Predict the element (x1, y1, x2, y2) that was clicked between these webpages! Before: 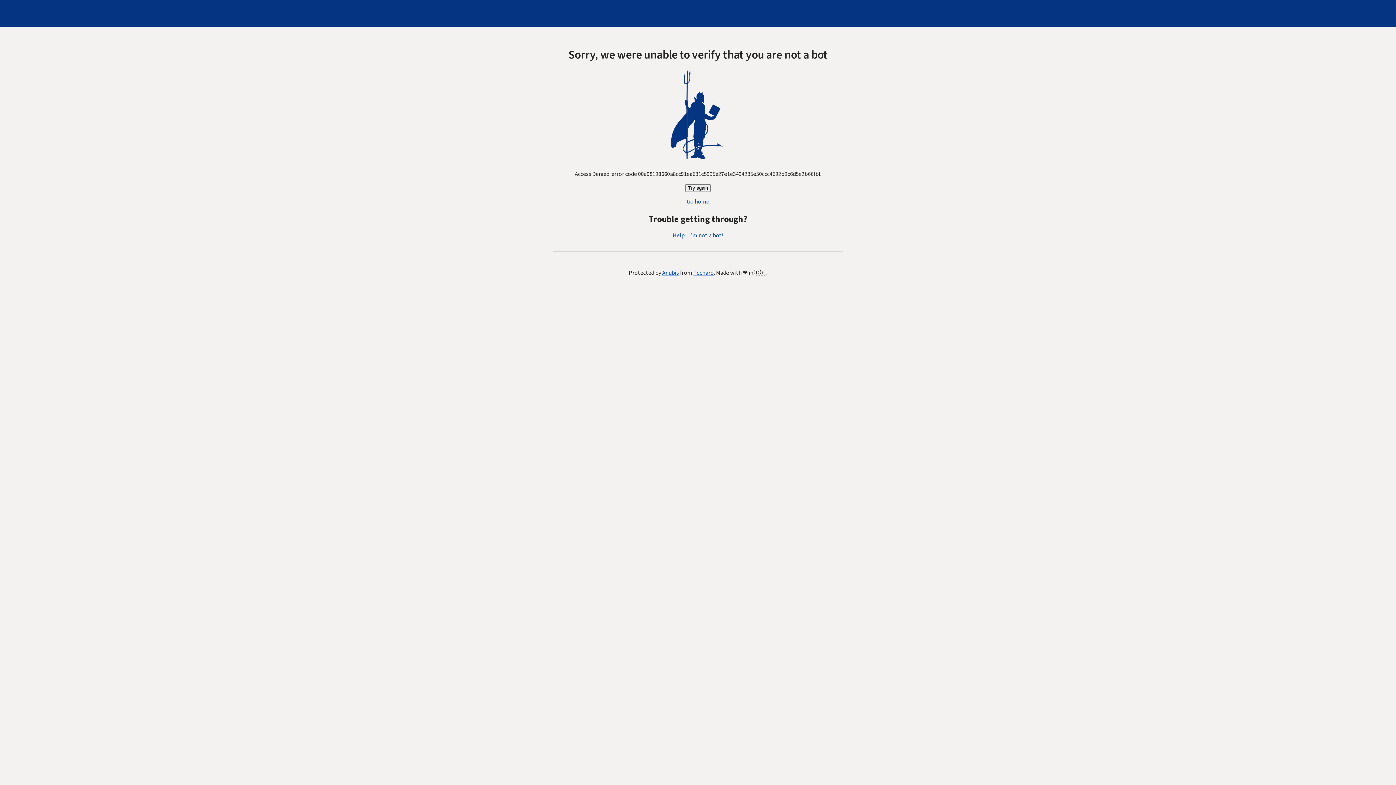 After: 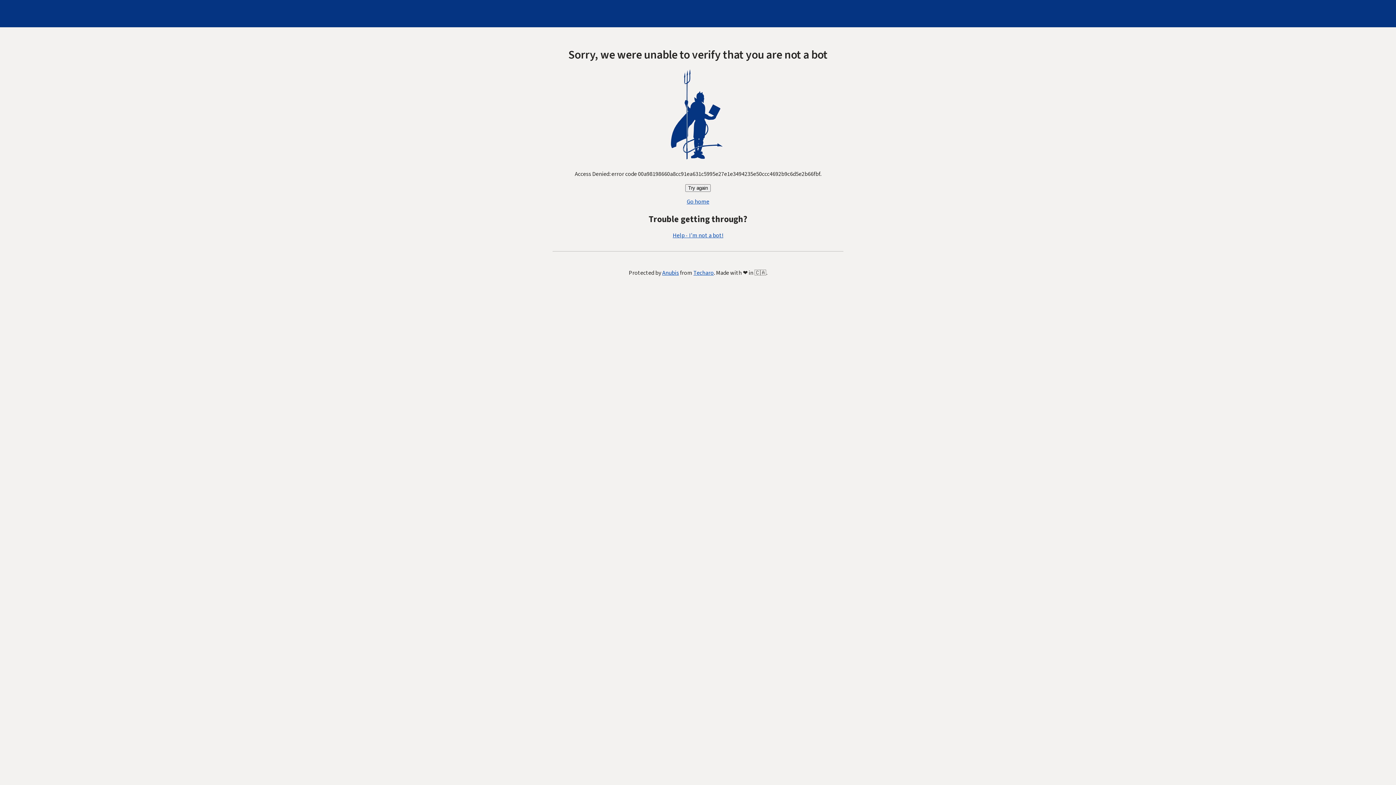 Action: label: Try again bbox: (685, 184, 710, 192)